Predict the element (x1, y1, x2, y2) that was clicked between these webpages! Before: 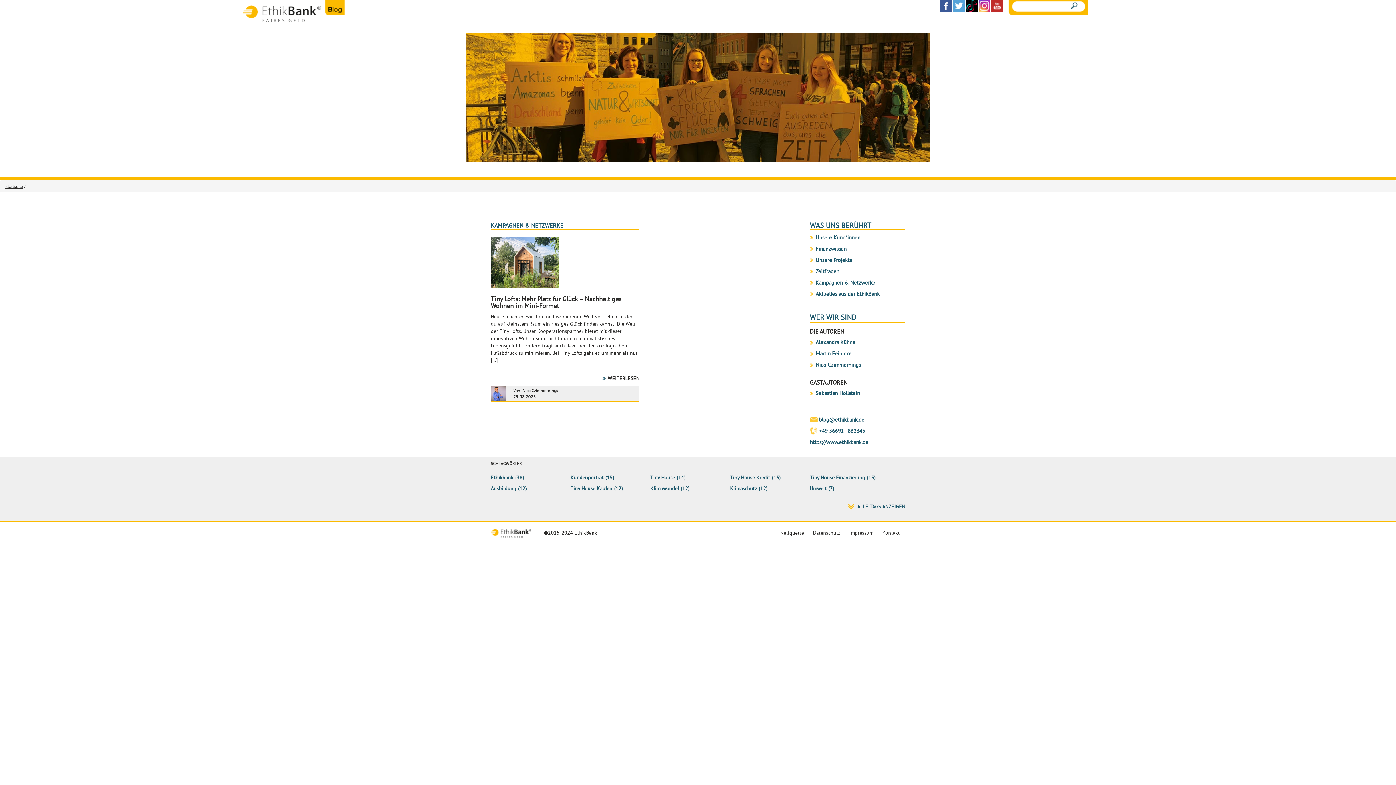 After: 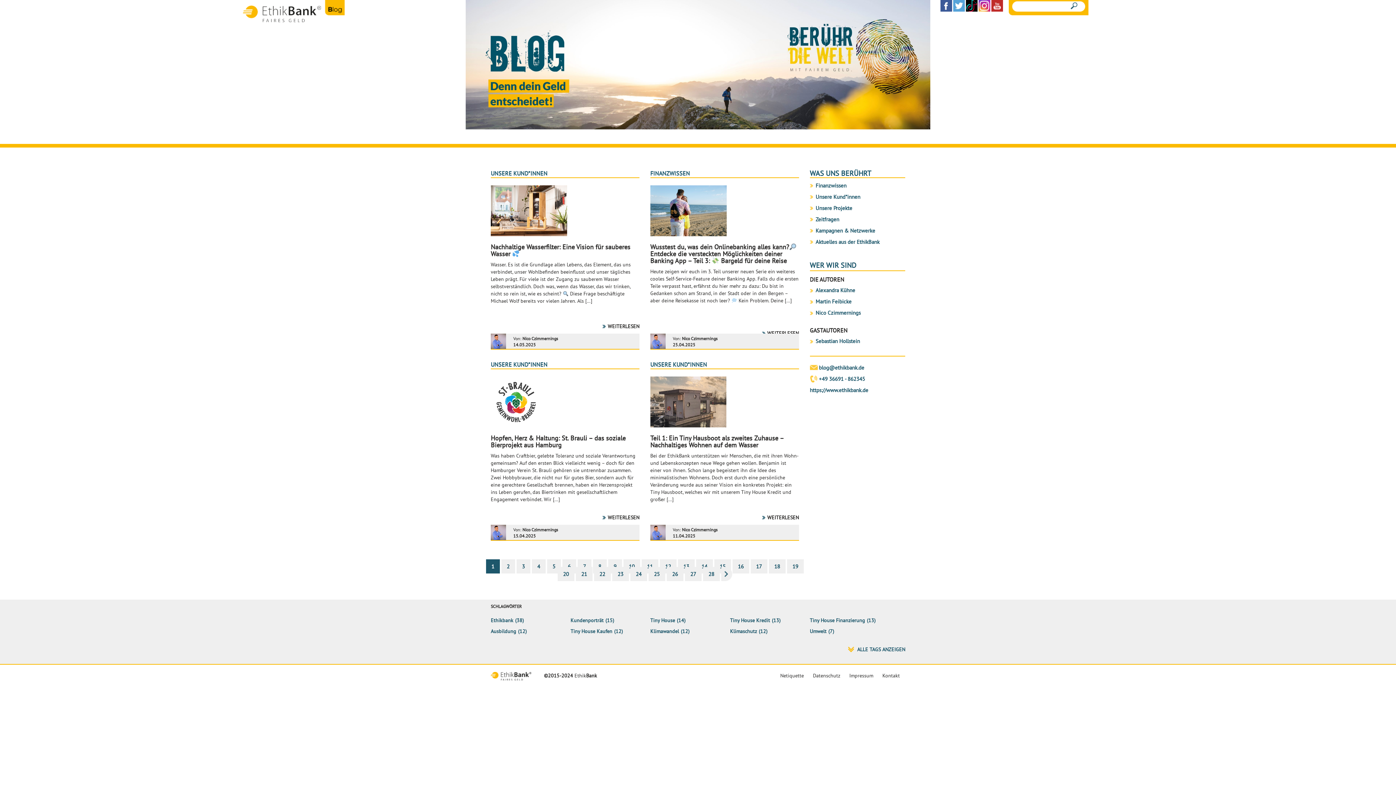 Action: bbox: (5, 183, 22, 189) label: Startseite